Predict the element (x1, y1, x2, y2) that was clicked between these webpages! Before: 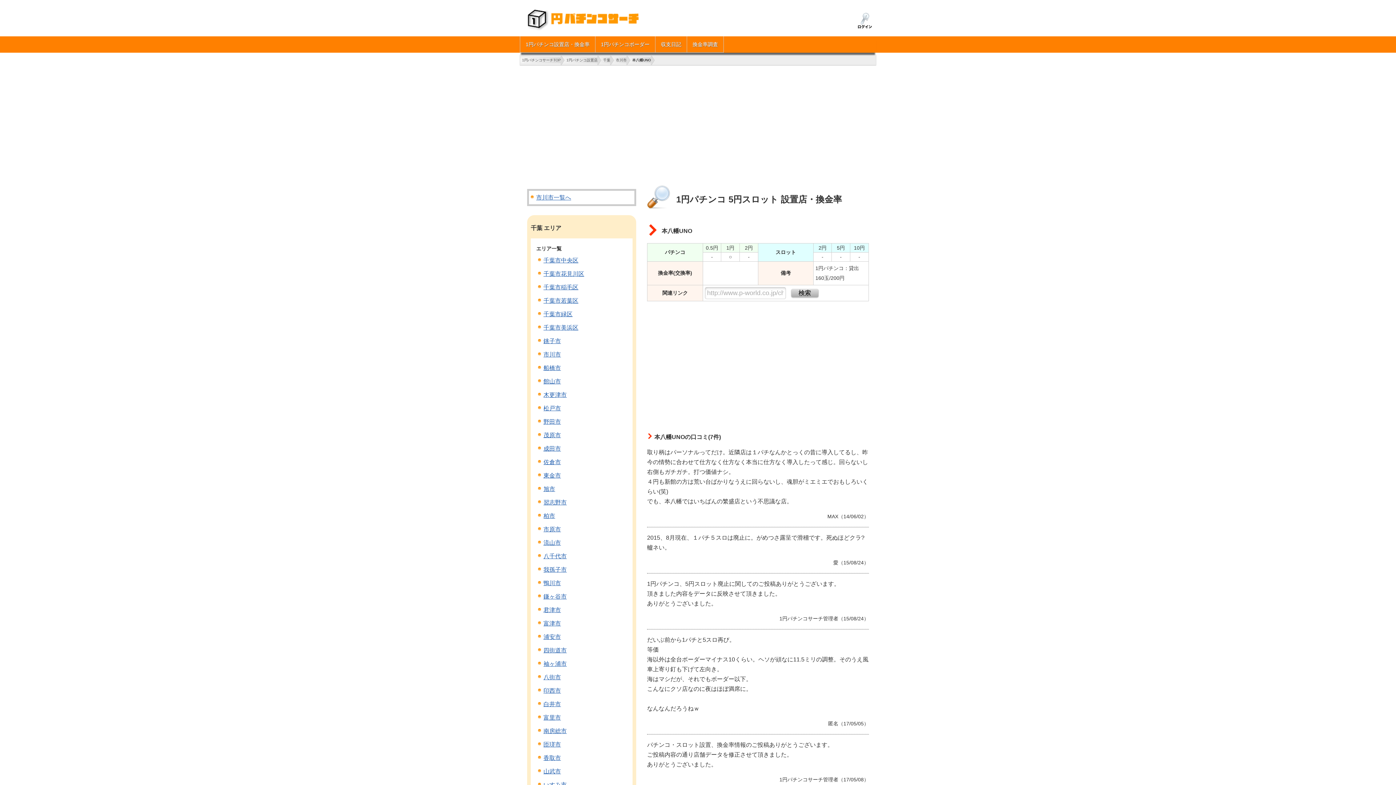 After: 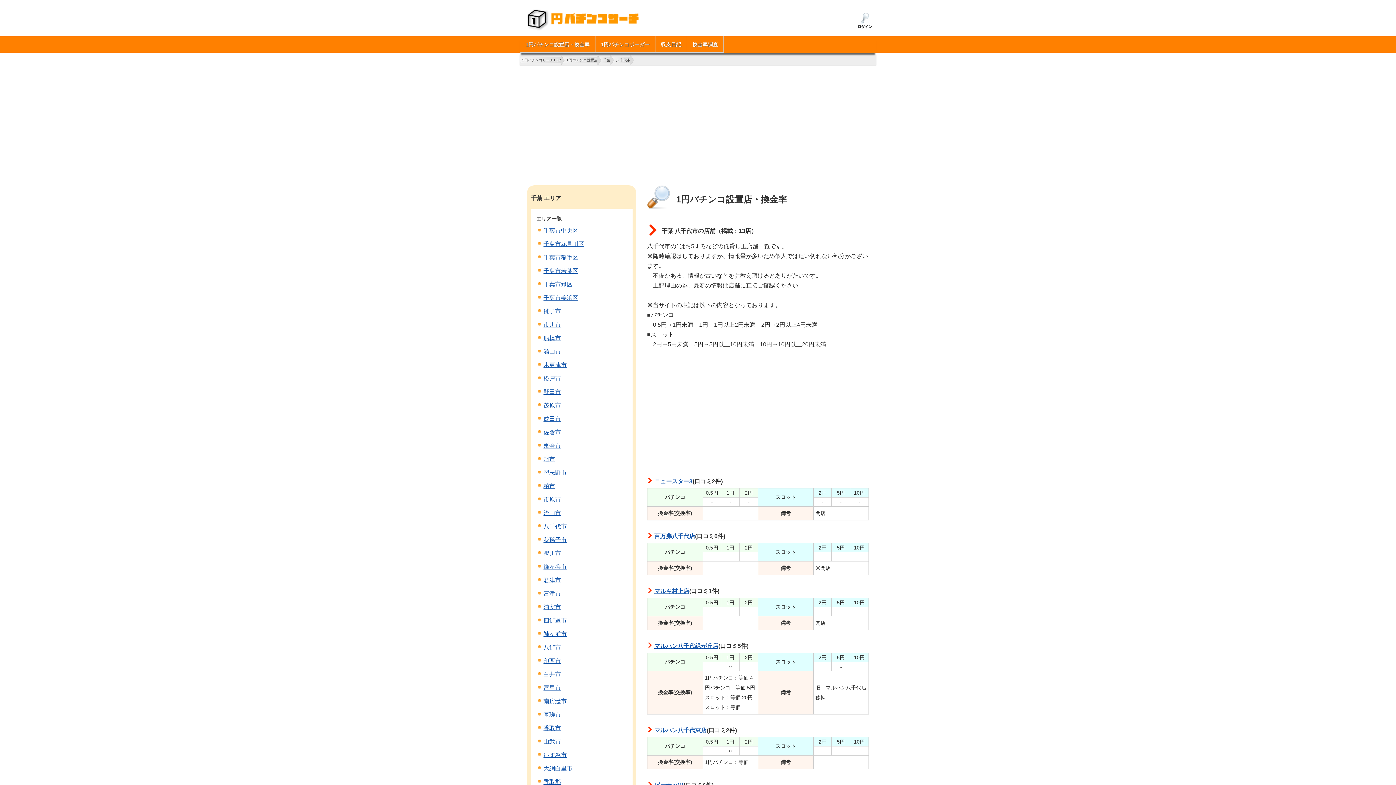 Action: label: 八千代市 bbox: (543, 553, 566, 559)